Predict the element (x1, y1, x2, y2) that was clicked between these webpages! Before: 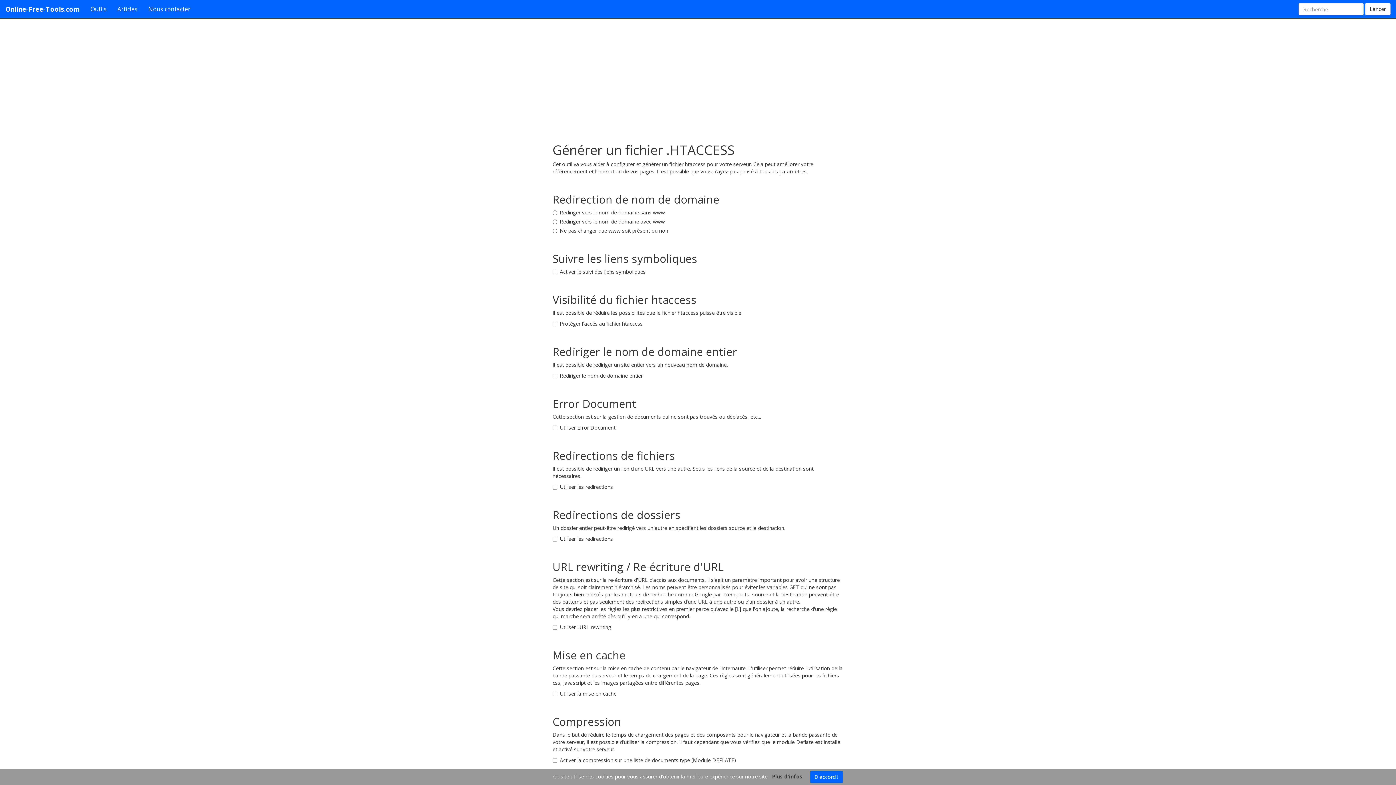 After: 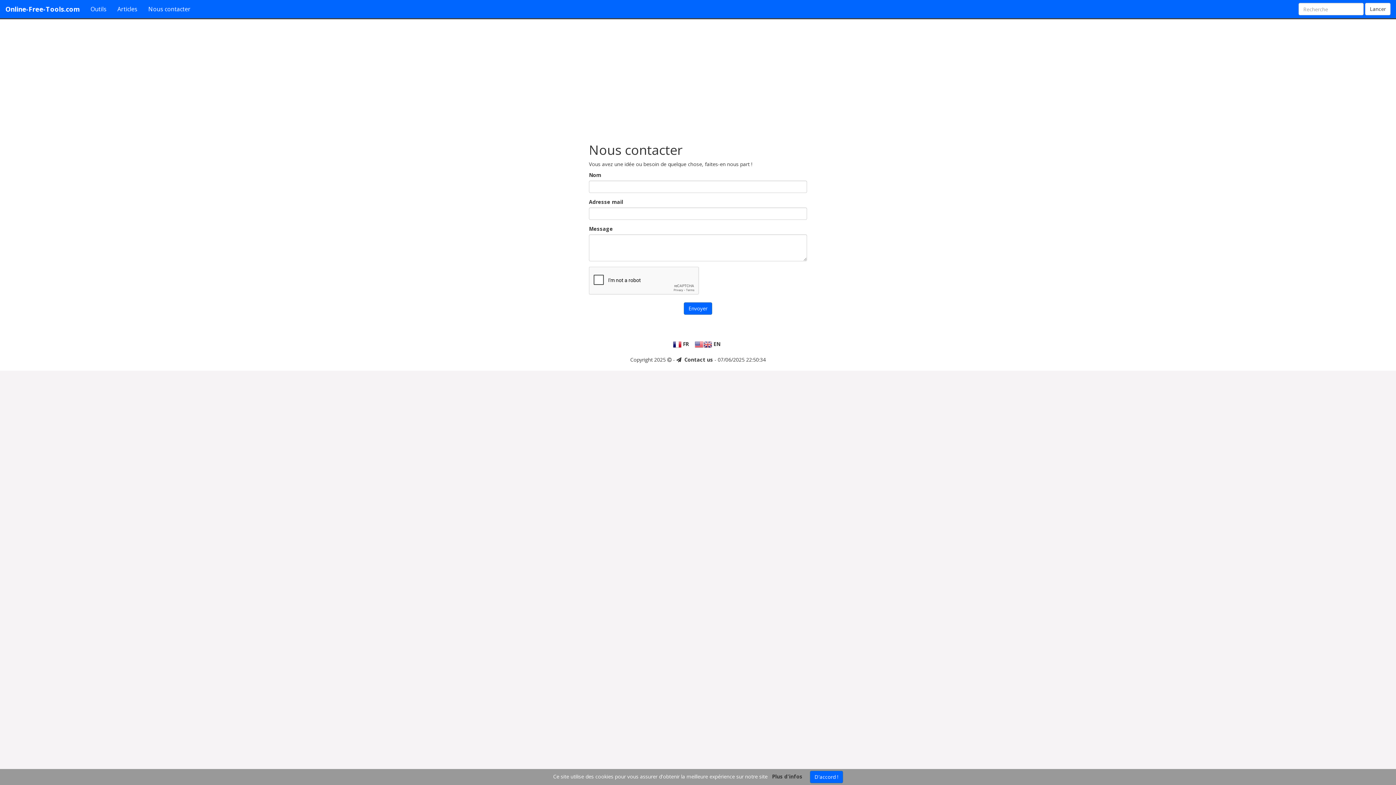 Action: label: Nous contacter bbox: (142, 0, 196, 18)